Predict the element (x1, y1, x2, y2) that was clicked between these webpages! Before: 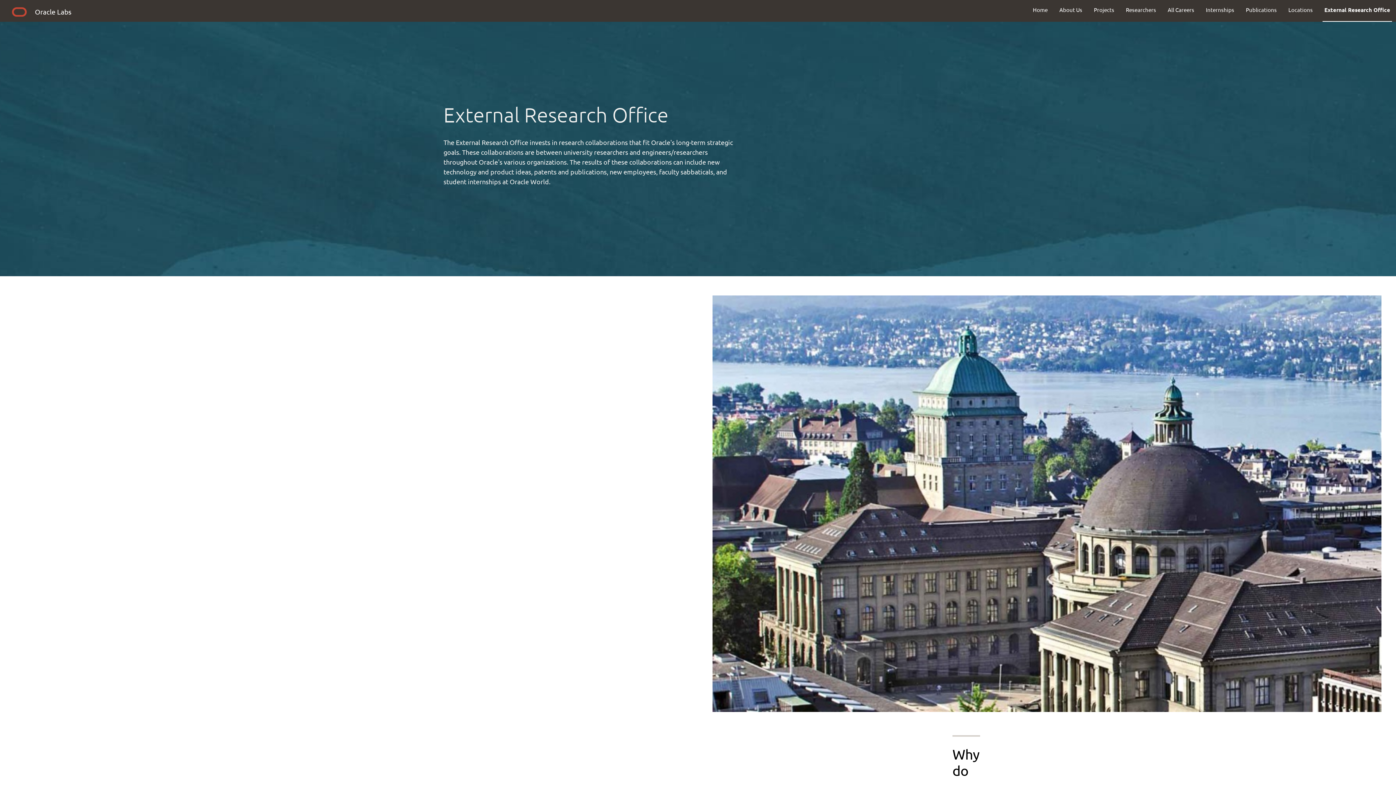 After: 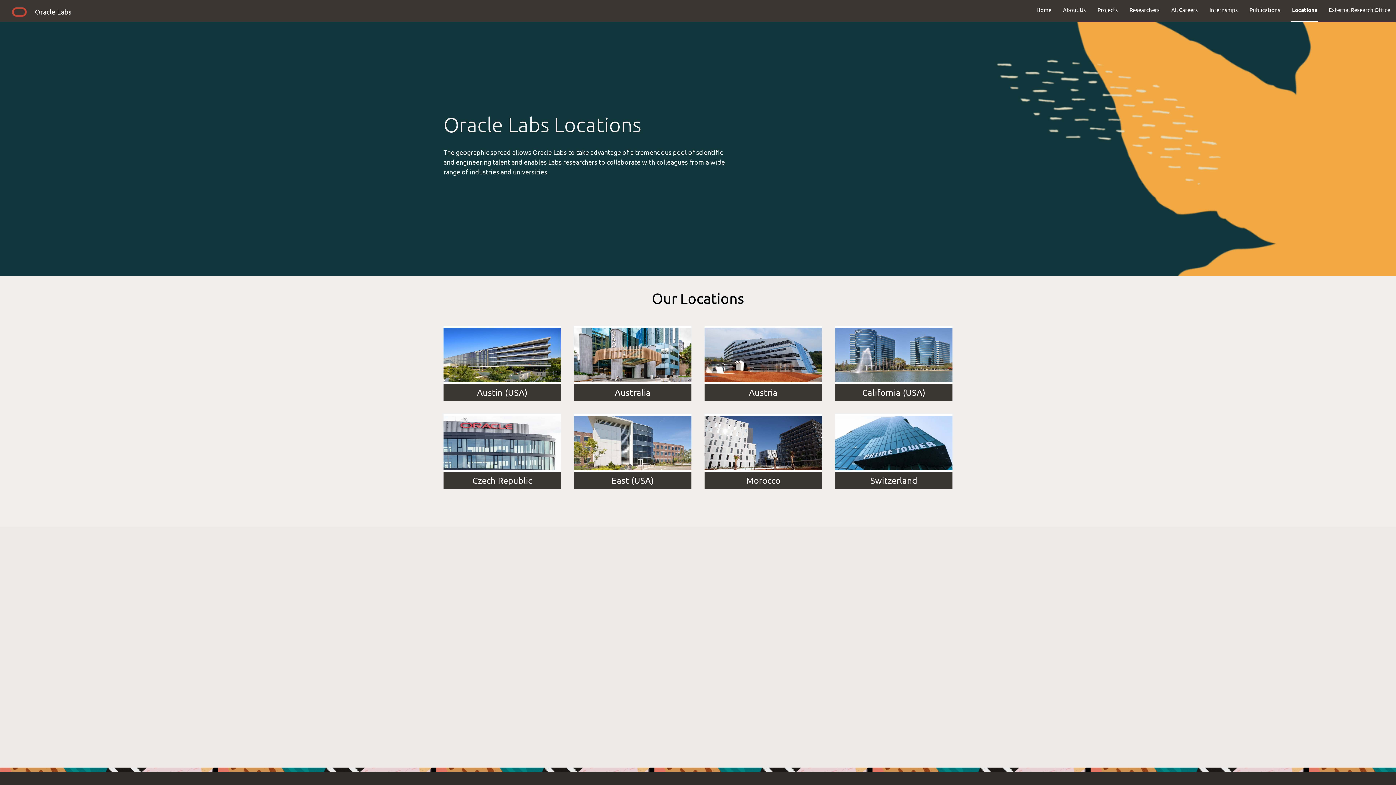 Action: label: Locations bbox: (1282, 0, 1318, 19)